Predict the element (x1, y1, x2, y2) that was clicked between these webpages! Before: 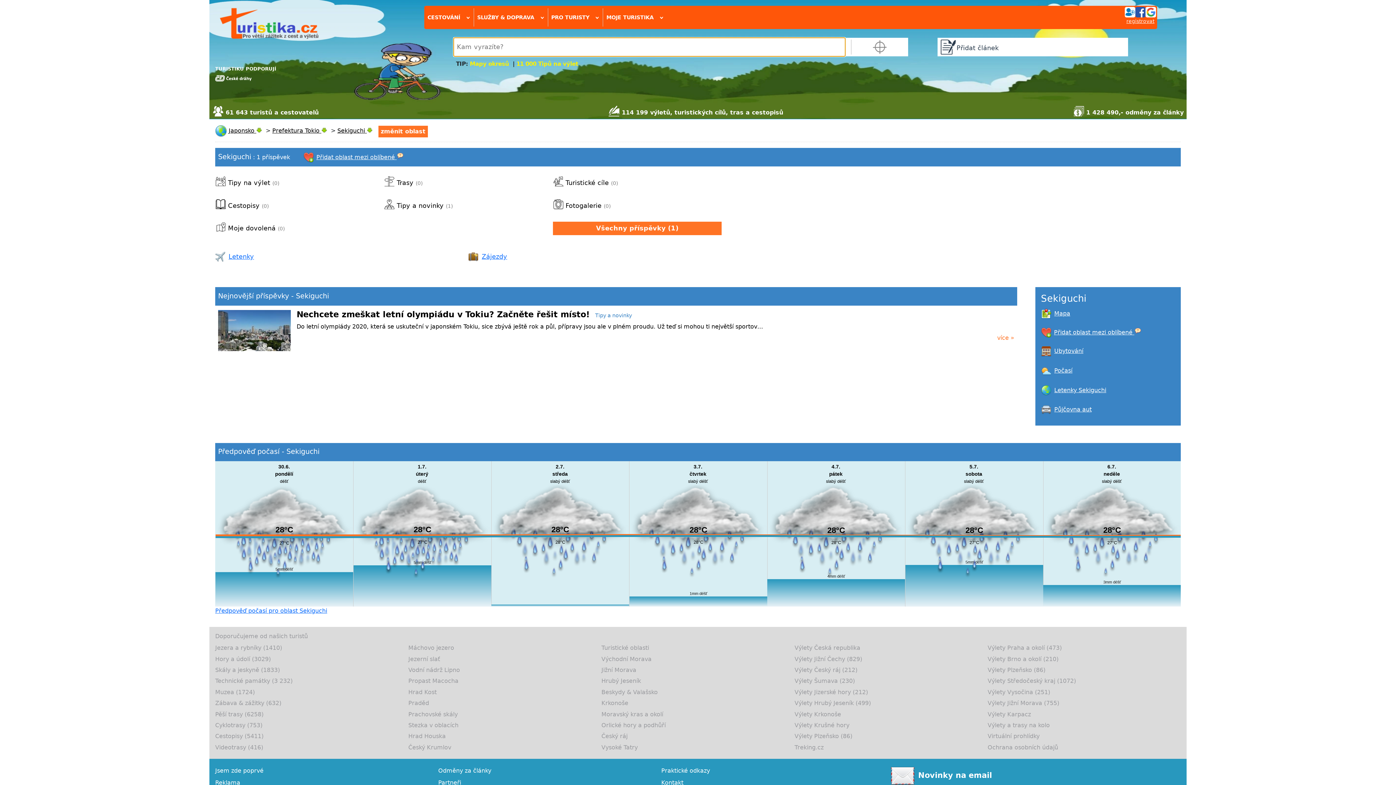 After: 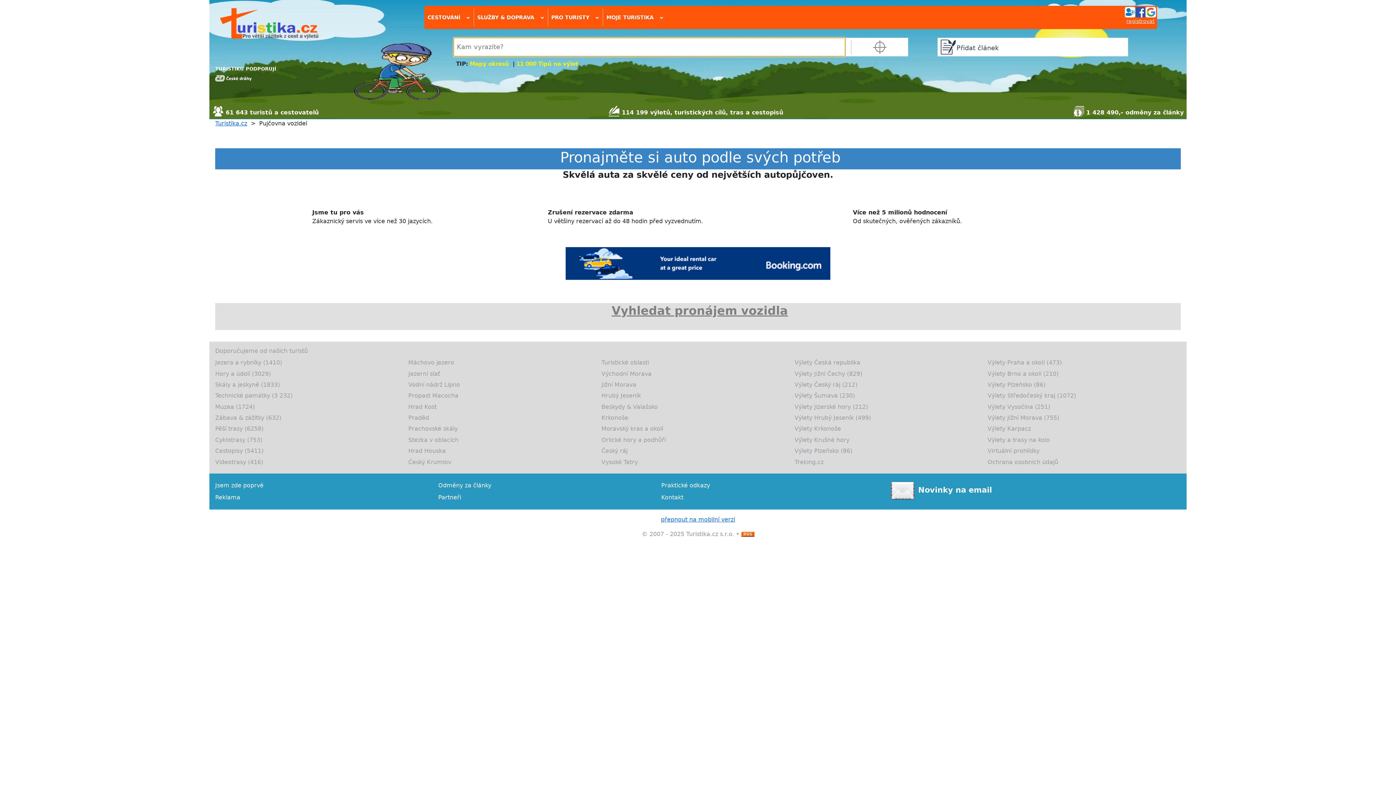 Action: label: Půjčovna aut bbox: (1041, 406, 1092, 413)